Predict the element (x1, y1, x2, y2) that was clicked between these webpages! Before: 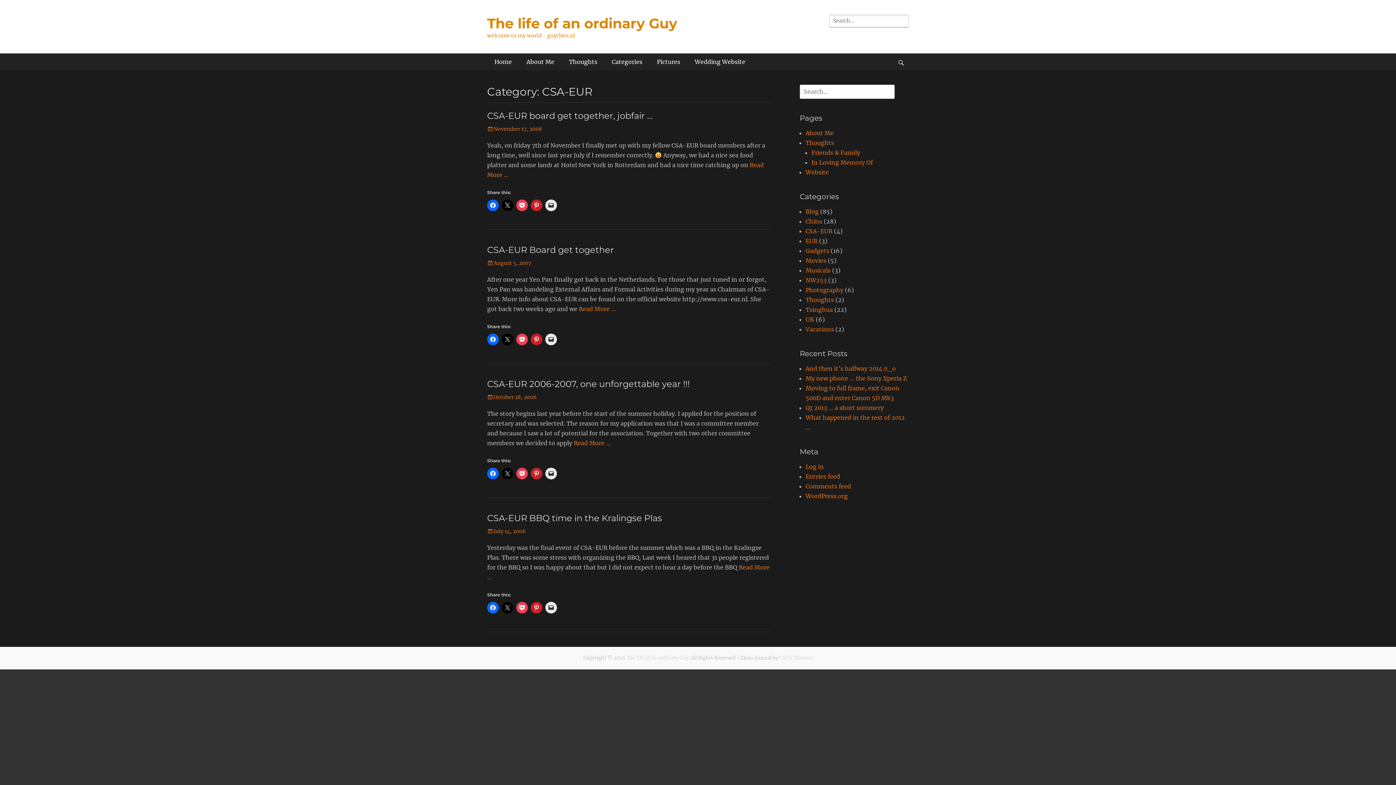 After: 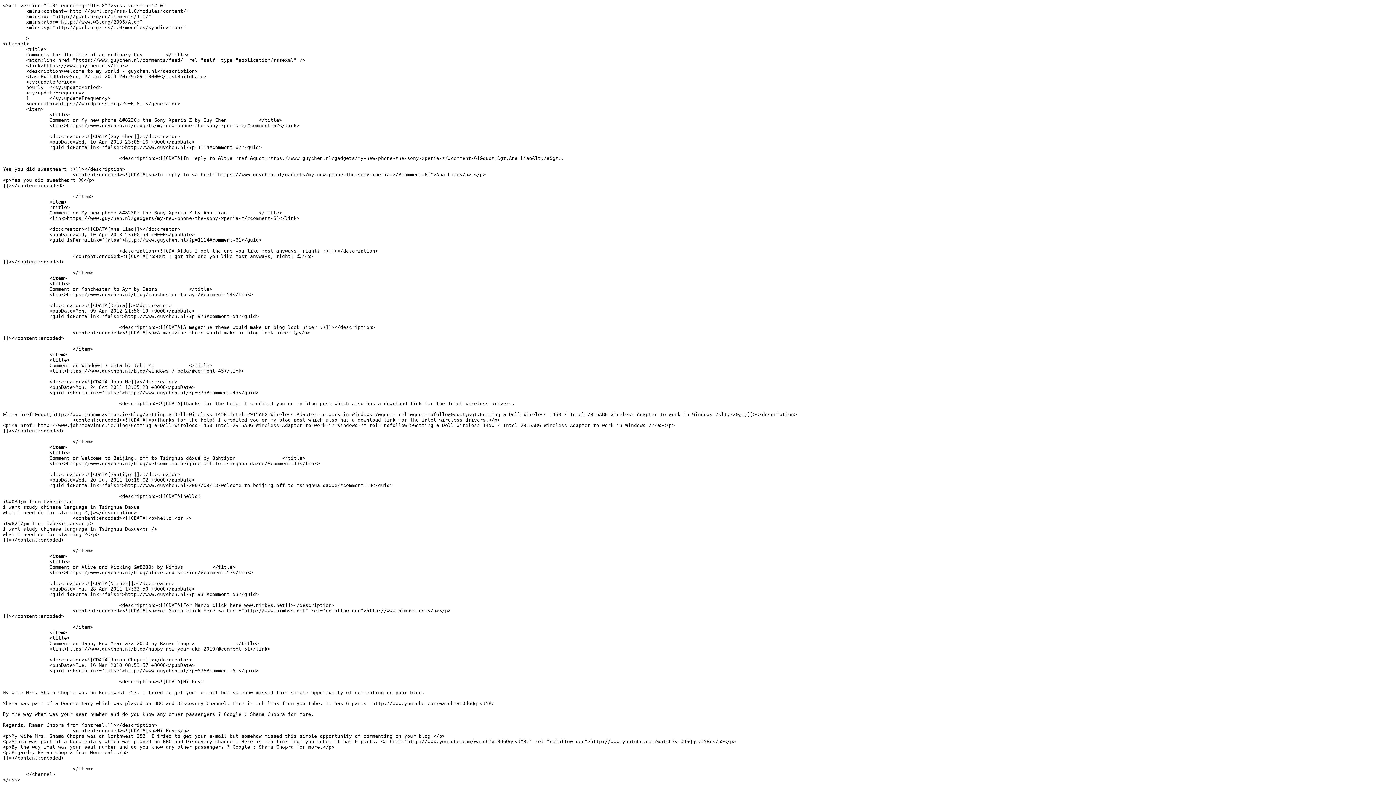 Action: label: Comments feed bbox: (805, 482, 851, 490)